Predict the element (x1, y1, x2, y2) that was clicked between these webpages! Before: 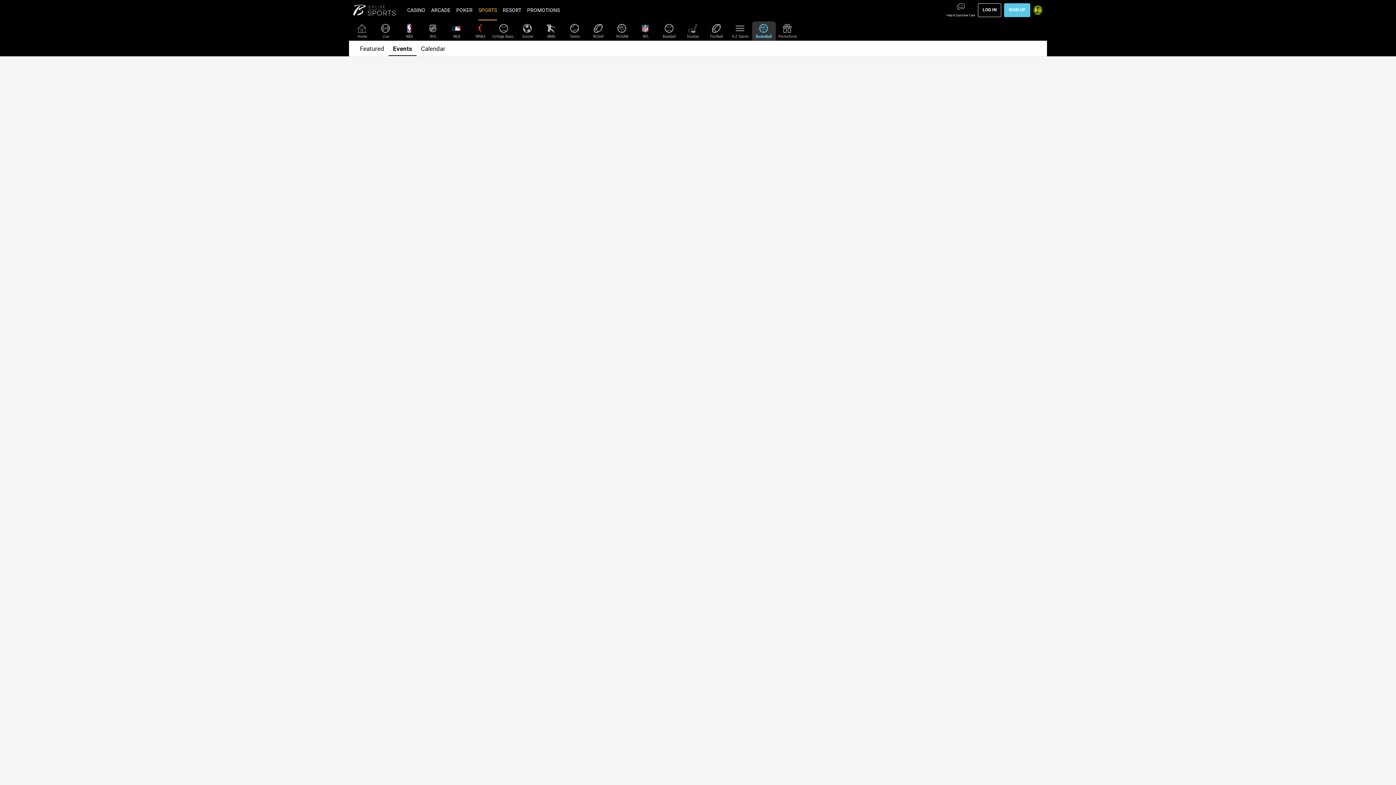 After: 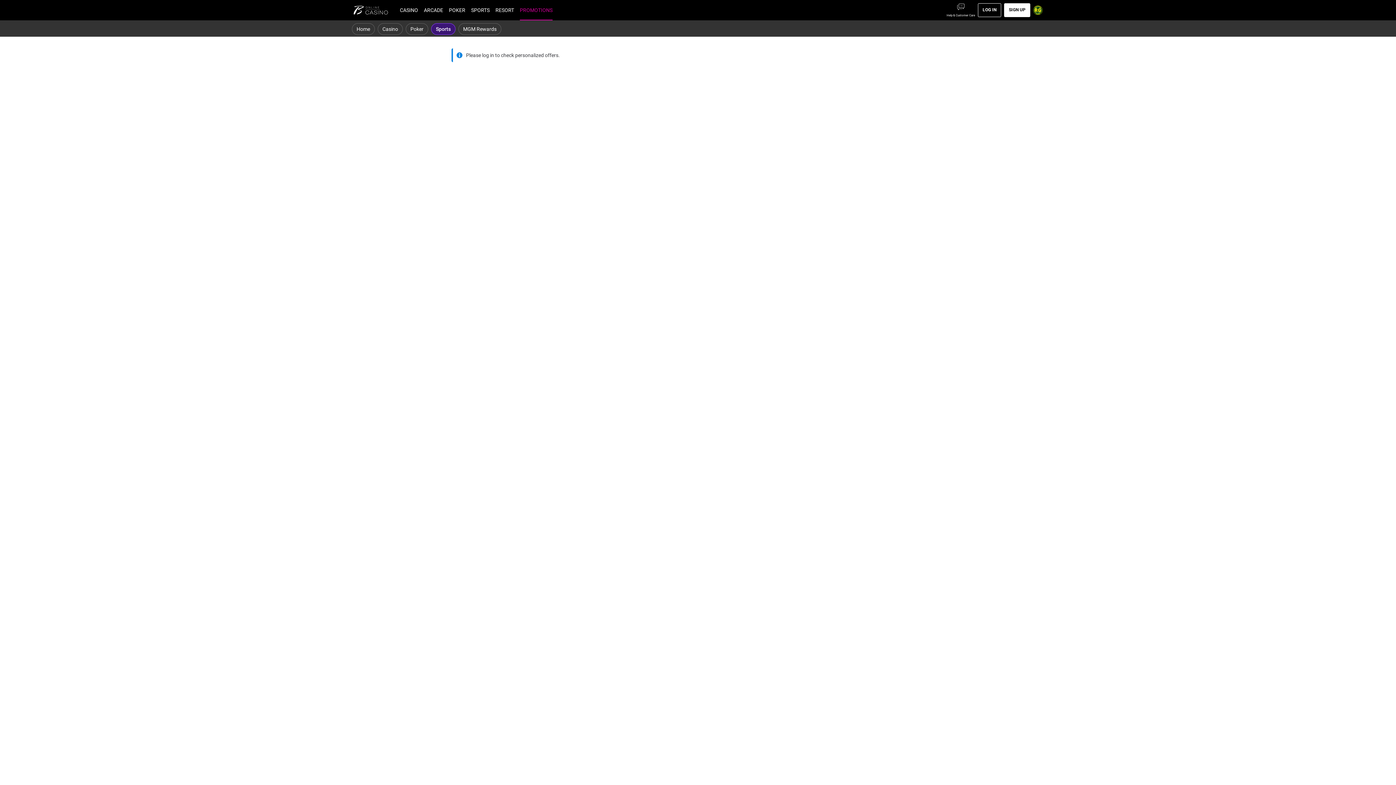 Action: bbox: (776, 22, 799, 33) label: Promotions